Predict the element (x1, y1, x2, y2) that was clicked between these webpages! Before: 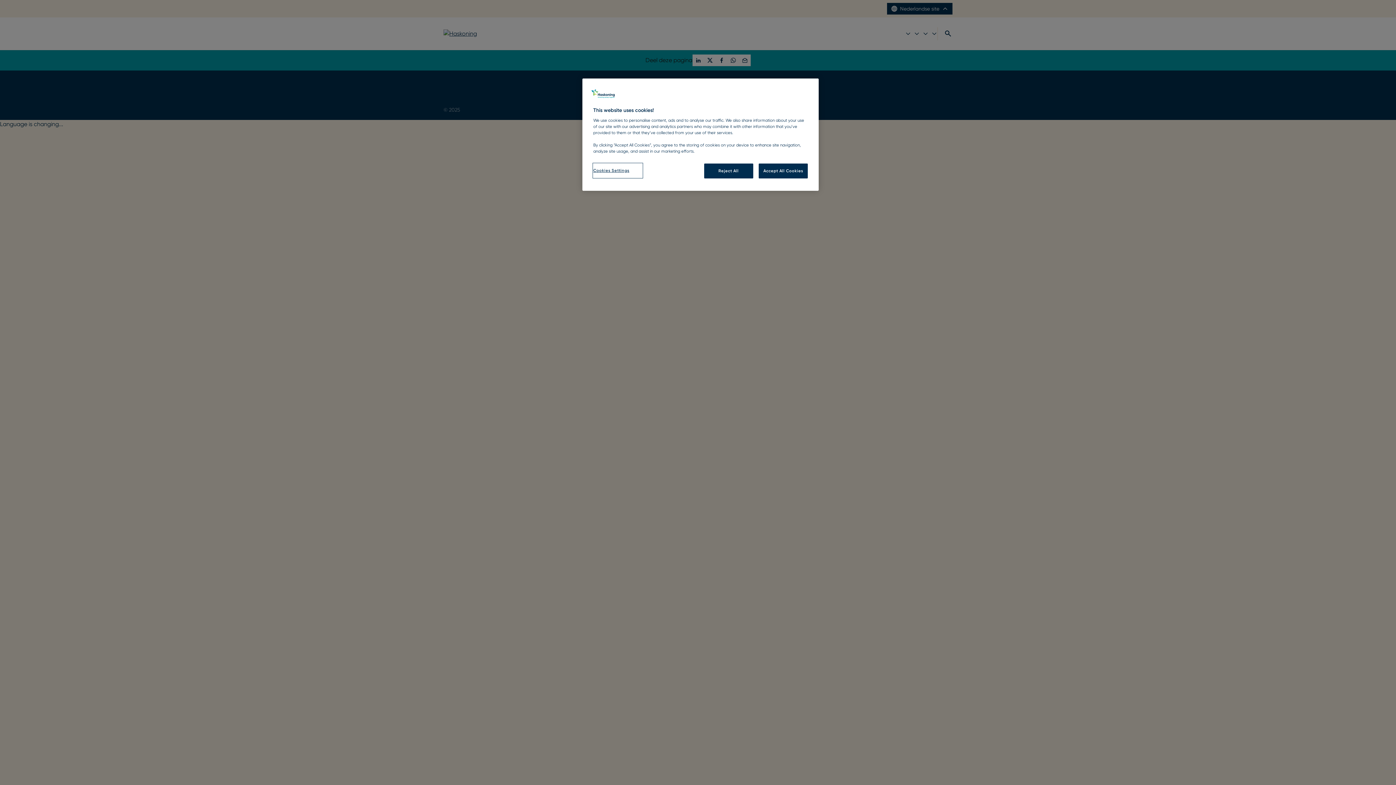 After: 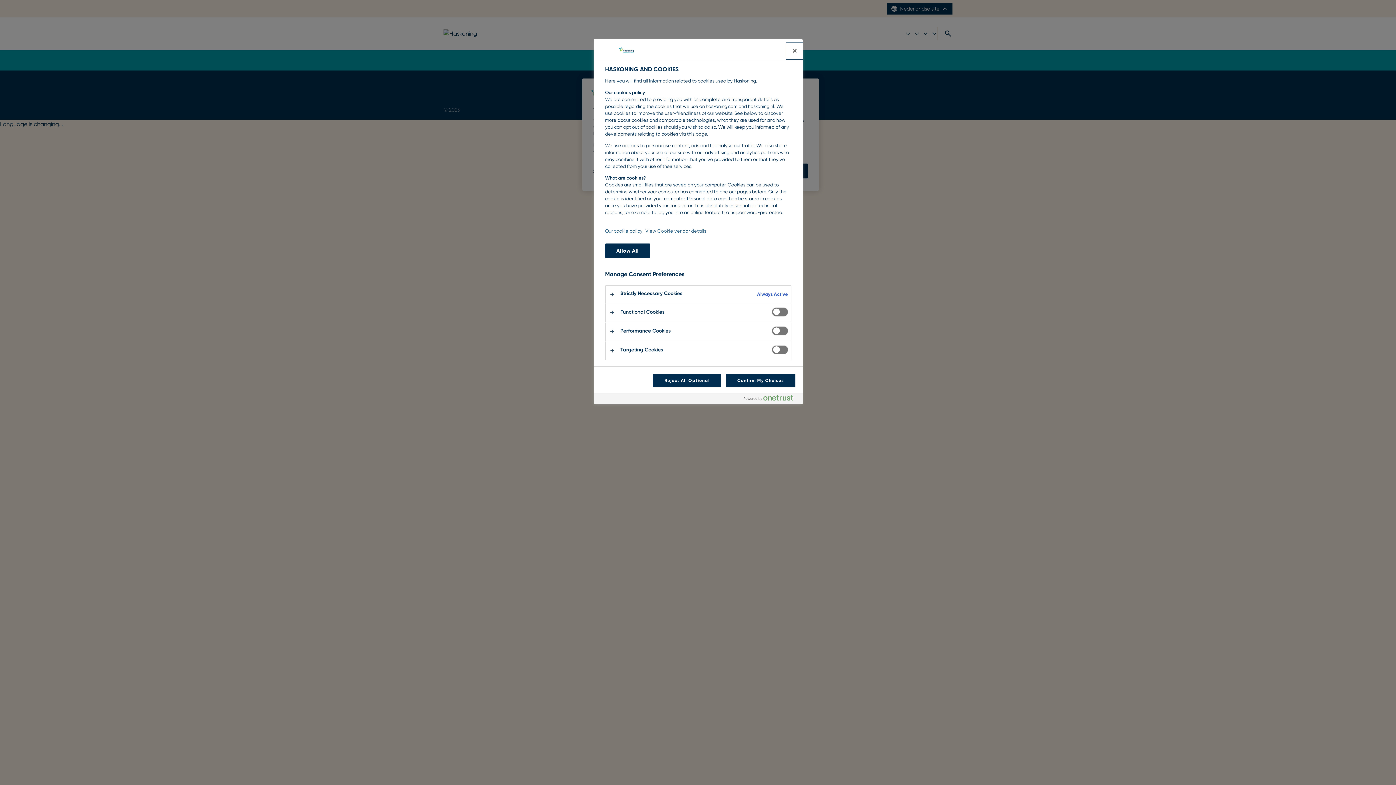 Action: bbox: (593, 163, 642, 177) label: Cookies Settings